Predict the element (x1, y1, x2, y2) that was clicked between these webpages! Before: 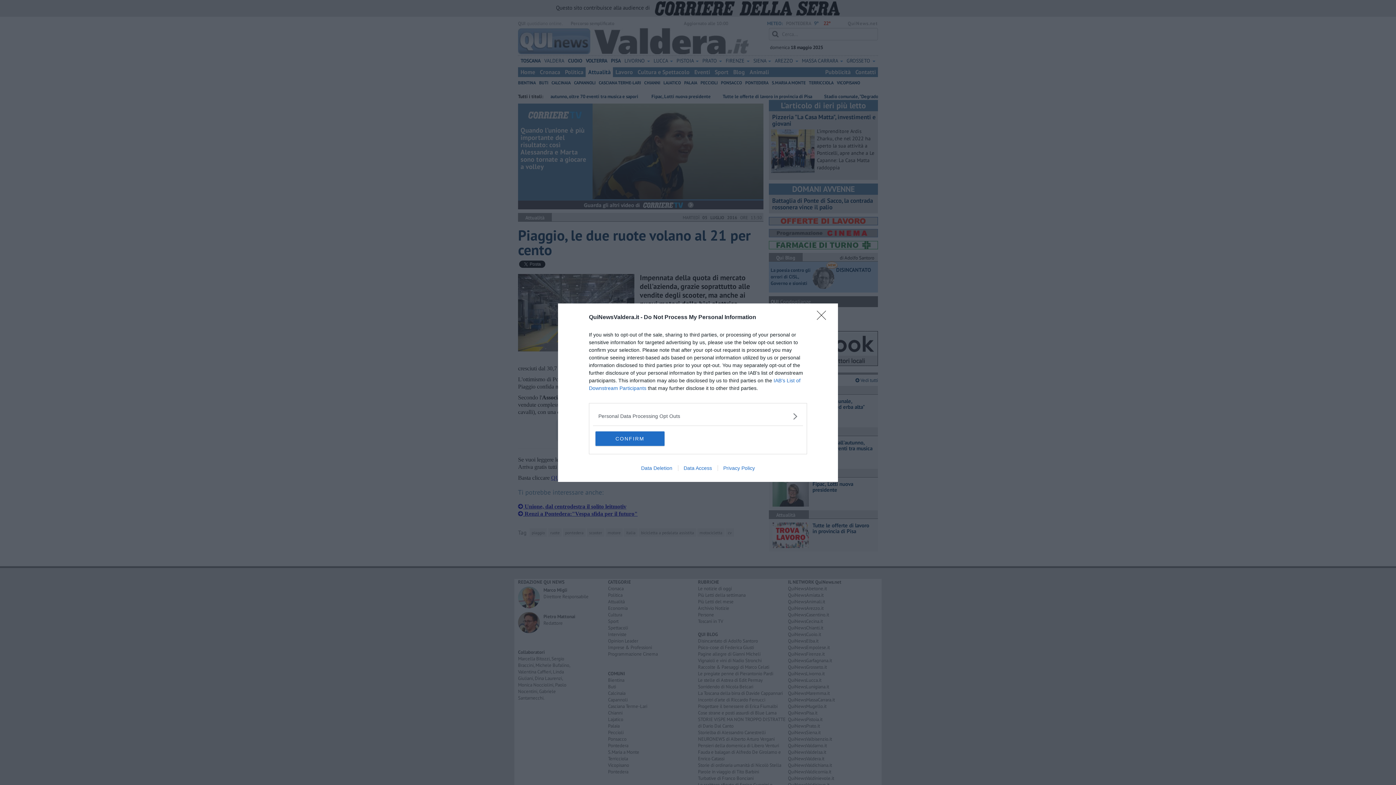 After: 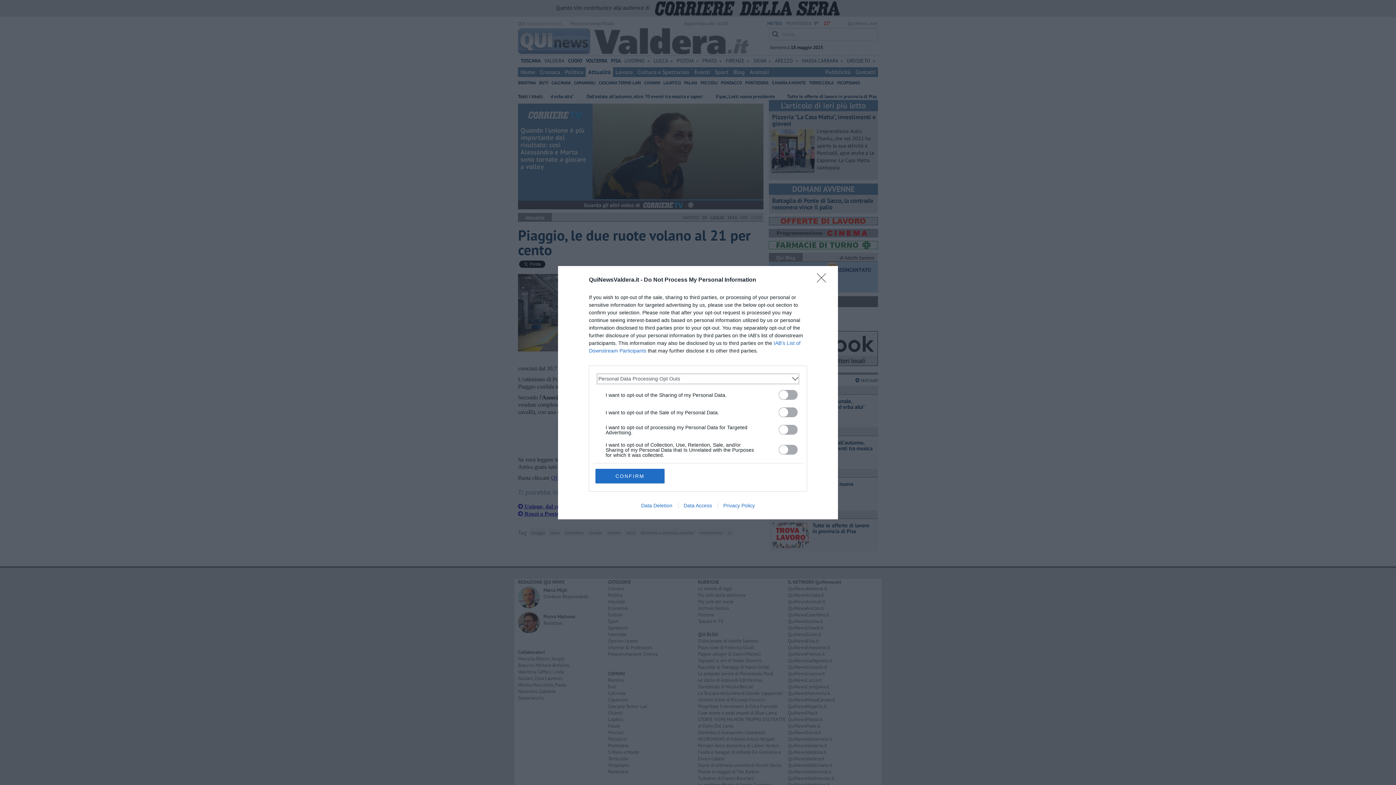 Action: bbox: (598, 412, 797, 420) label: Opt-Outs